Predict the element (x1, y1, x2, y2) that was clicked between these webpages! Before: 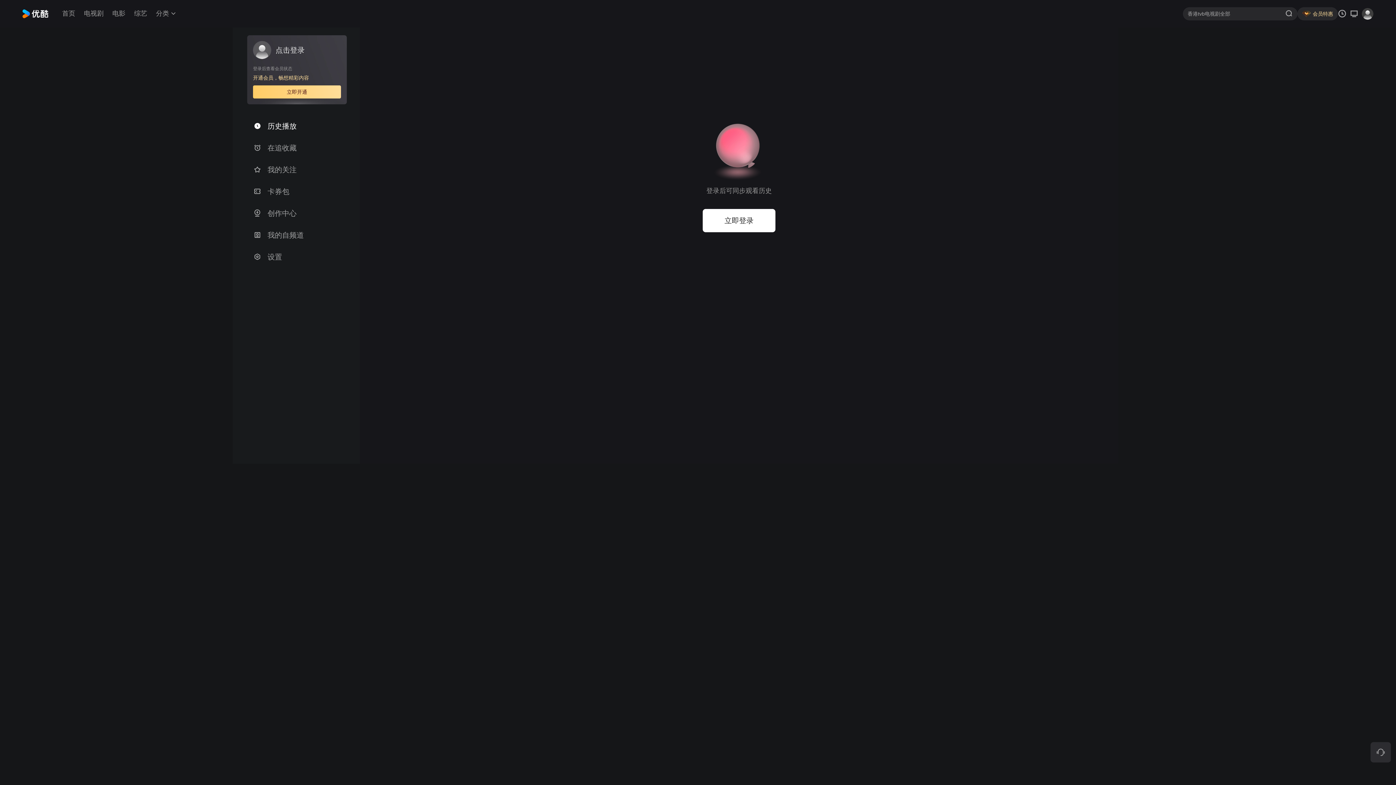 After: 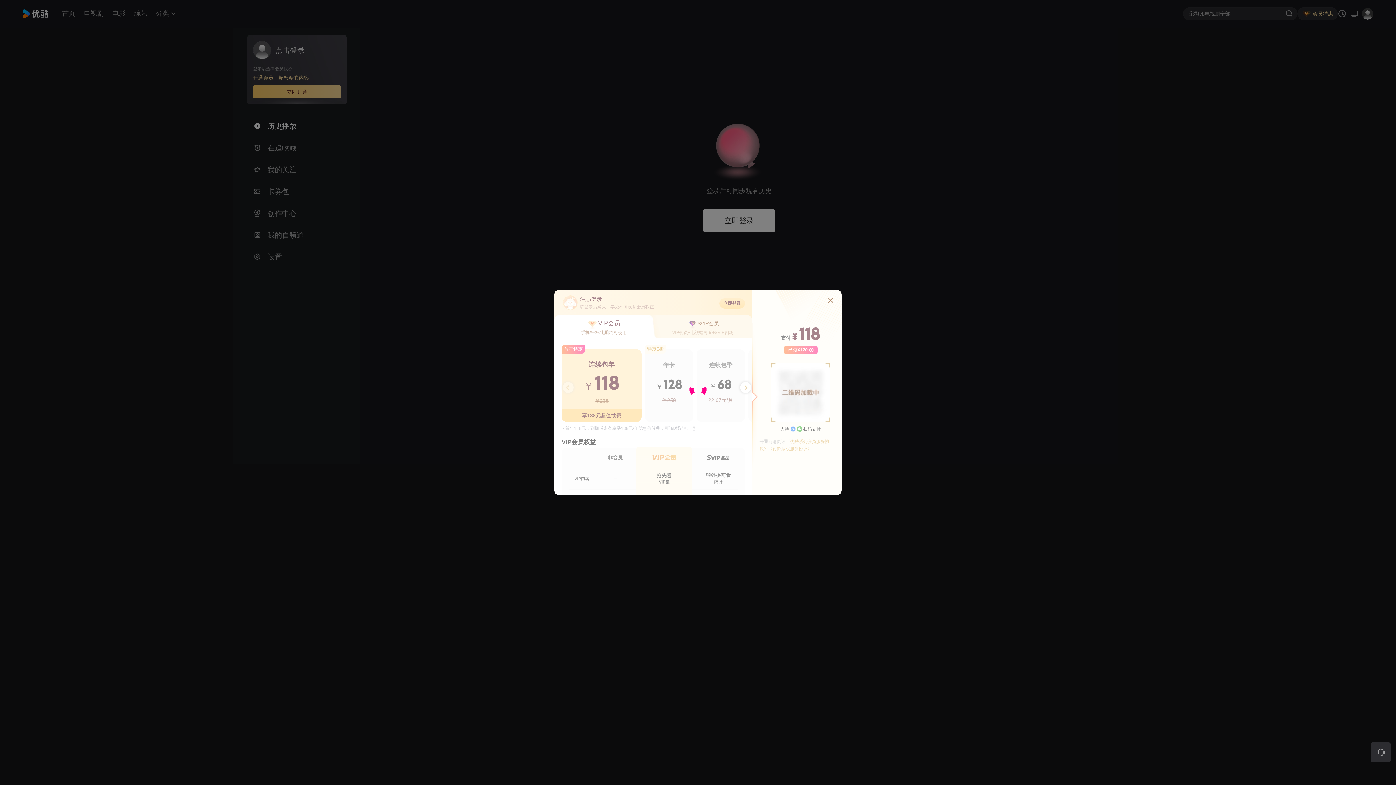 Action: bbox: (253, 85, 341, 98) label: 立即开通